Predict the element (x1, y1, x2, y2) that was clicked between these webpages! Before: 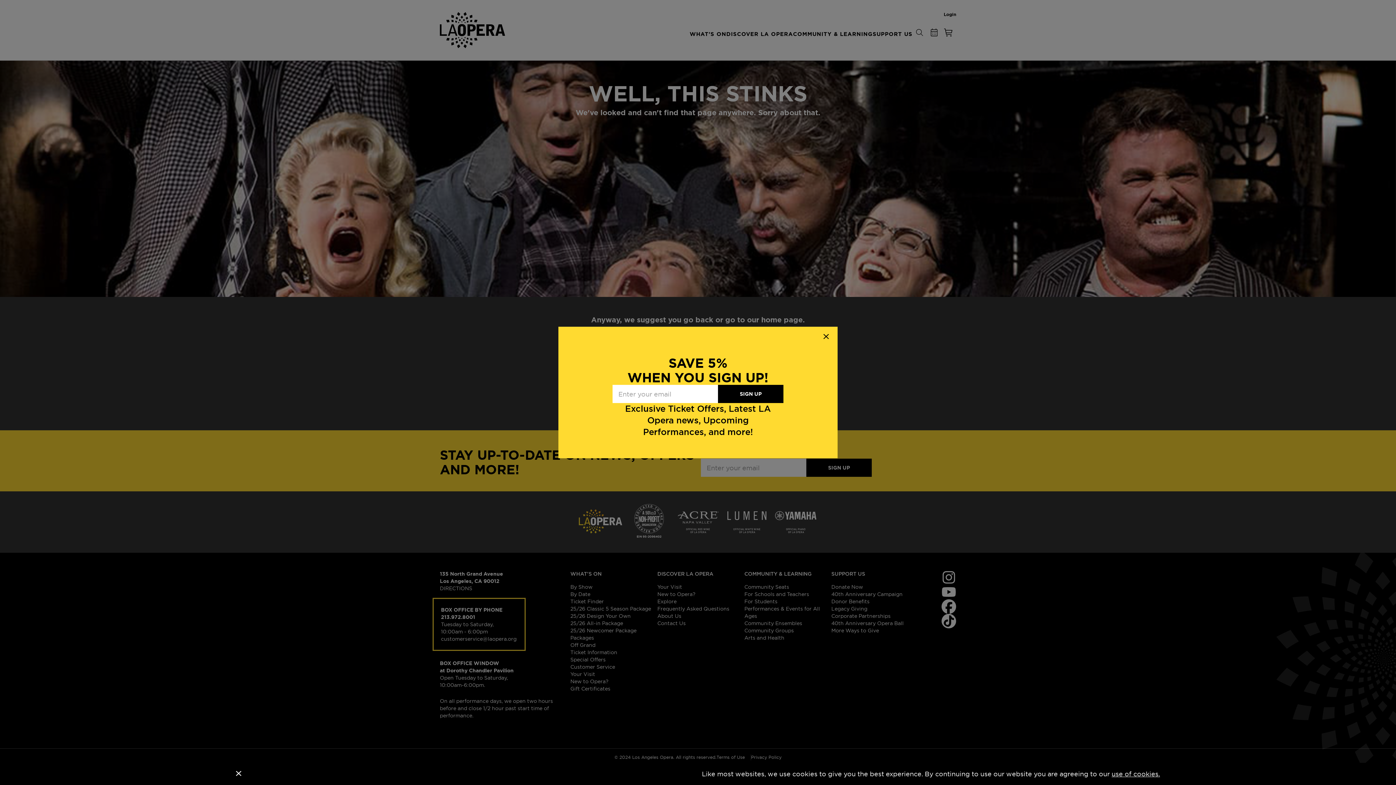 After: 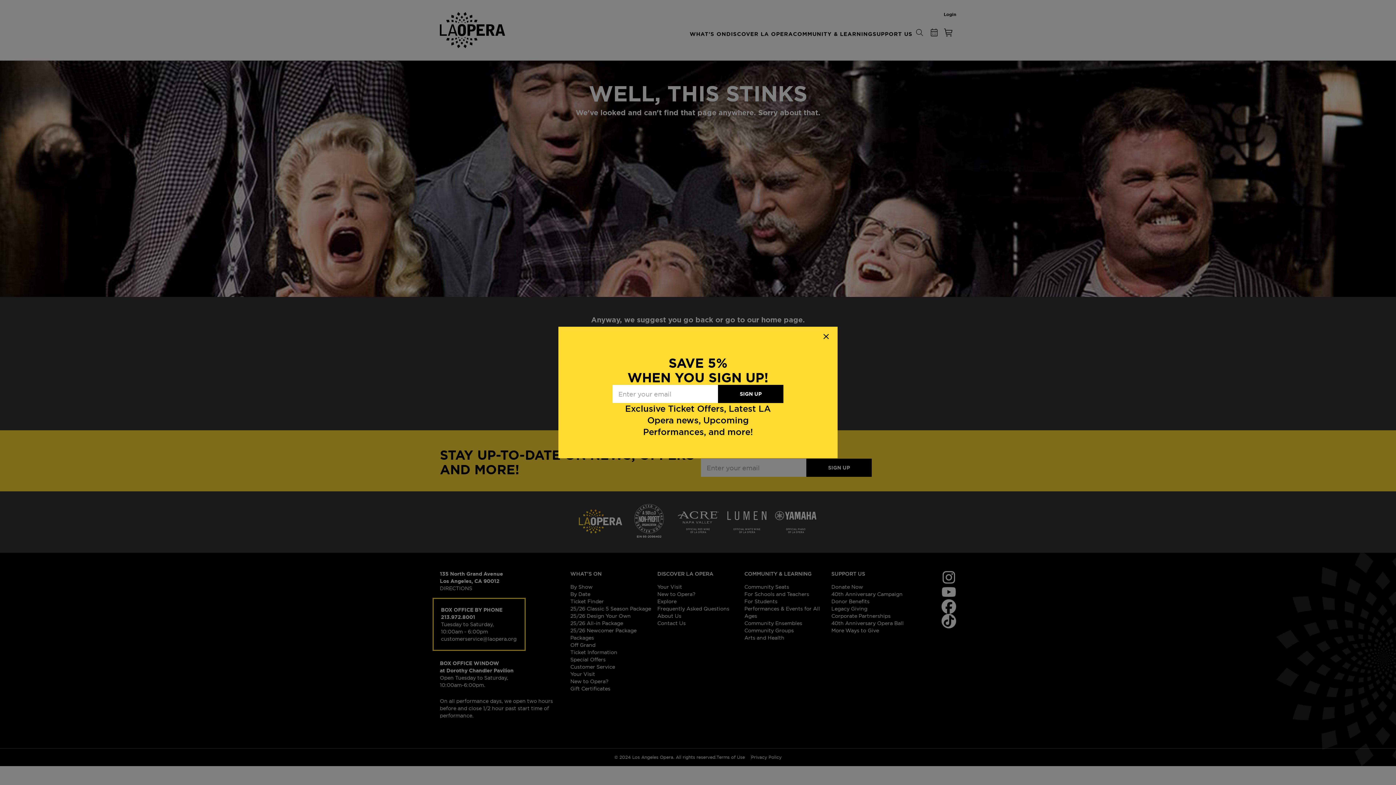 Action: bbox: (236, 771, 241, 776)